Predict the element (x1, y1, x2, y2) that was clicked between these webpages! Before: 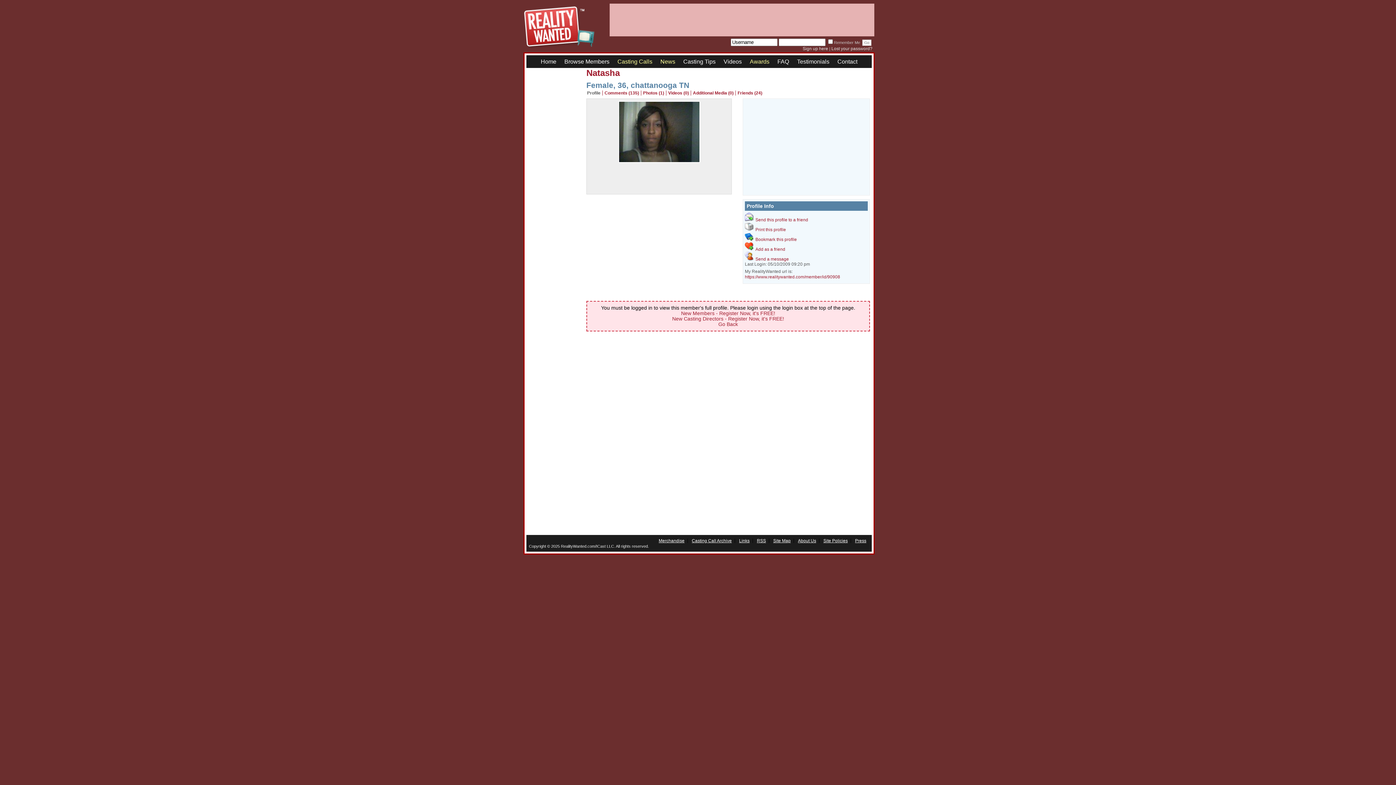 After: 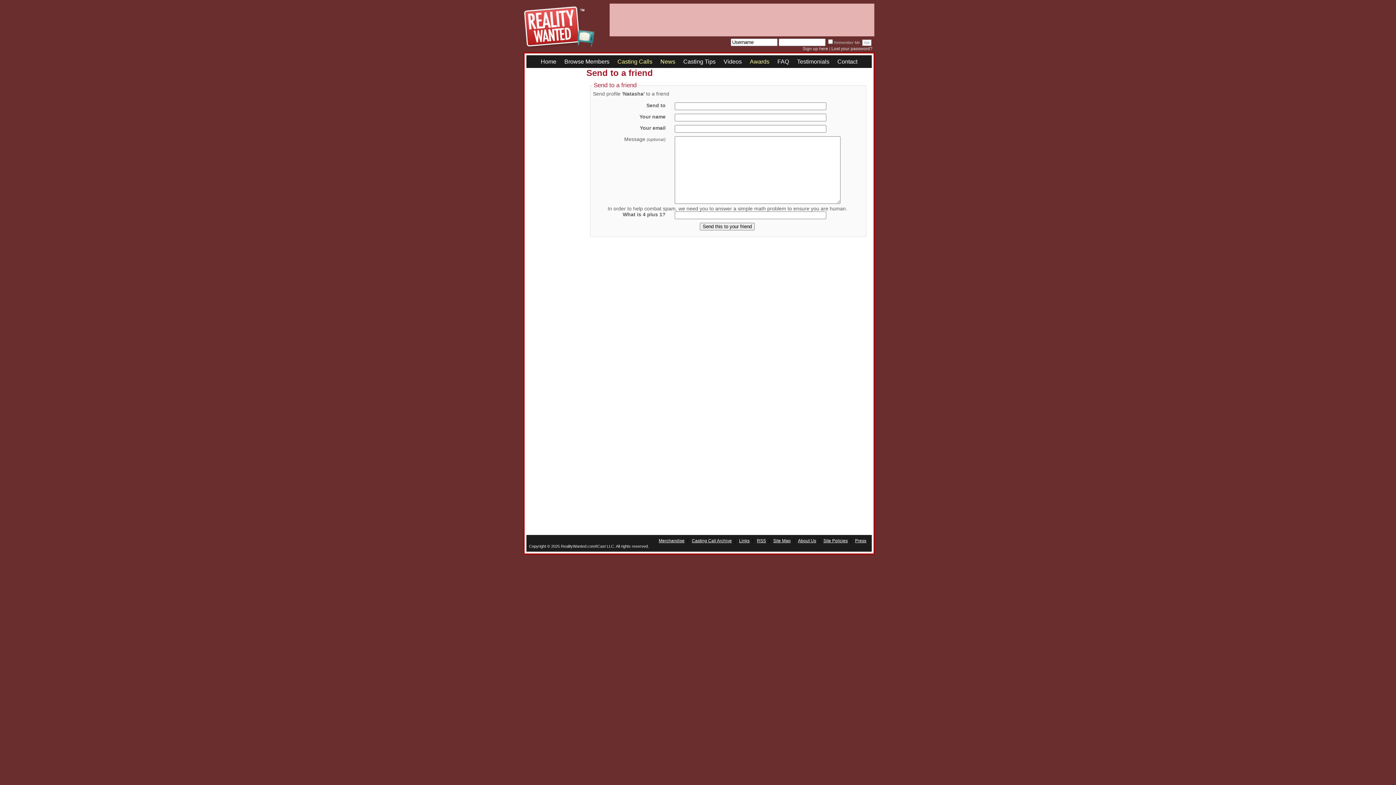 Action: label: Send this profile to a friend bbox: (755, 217, 808, 222)